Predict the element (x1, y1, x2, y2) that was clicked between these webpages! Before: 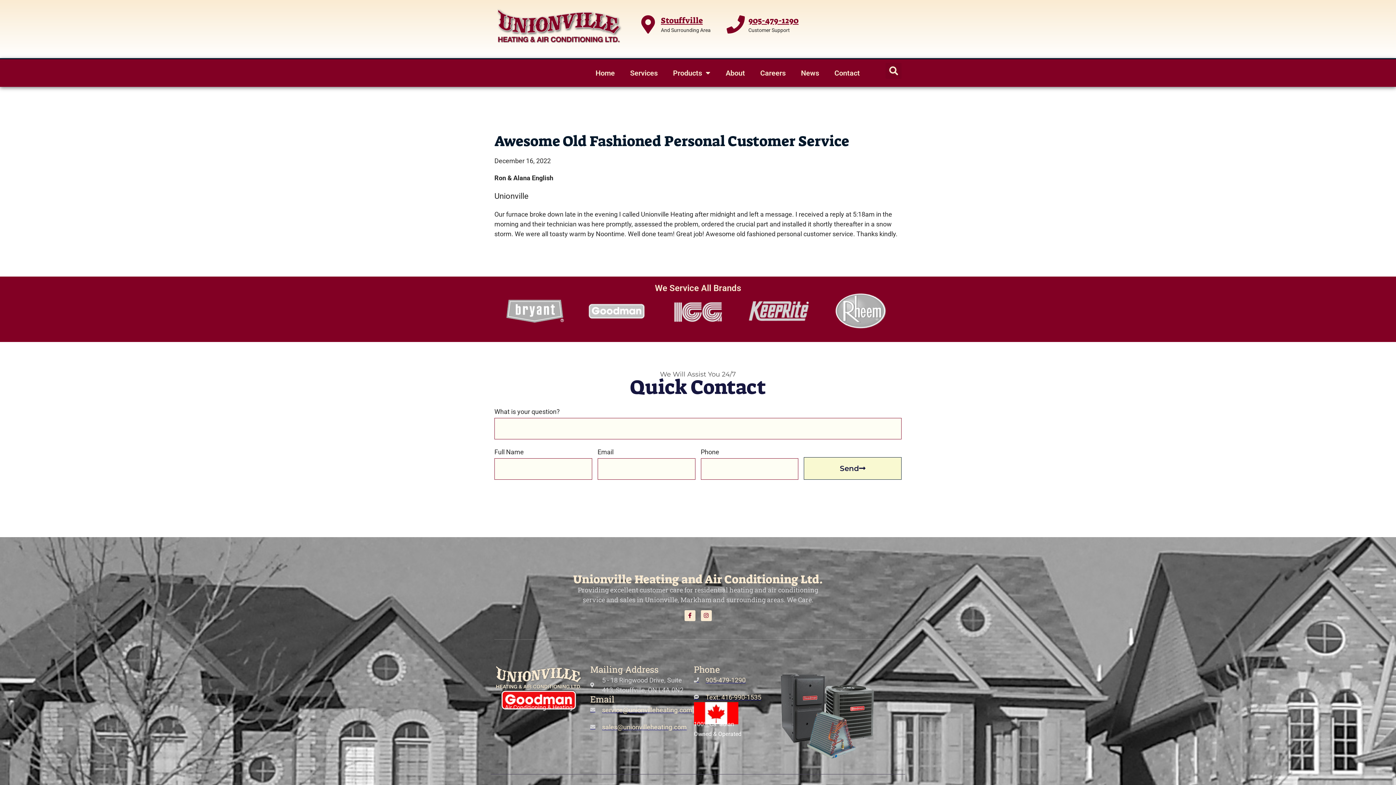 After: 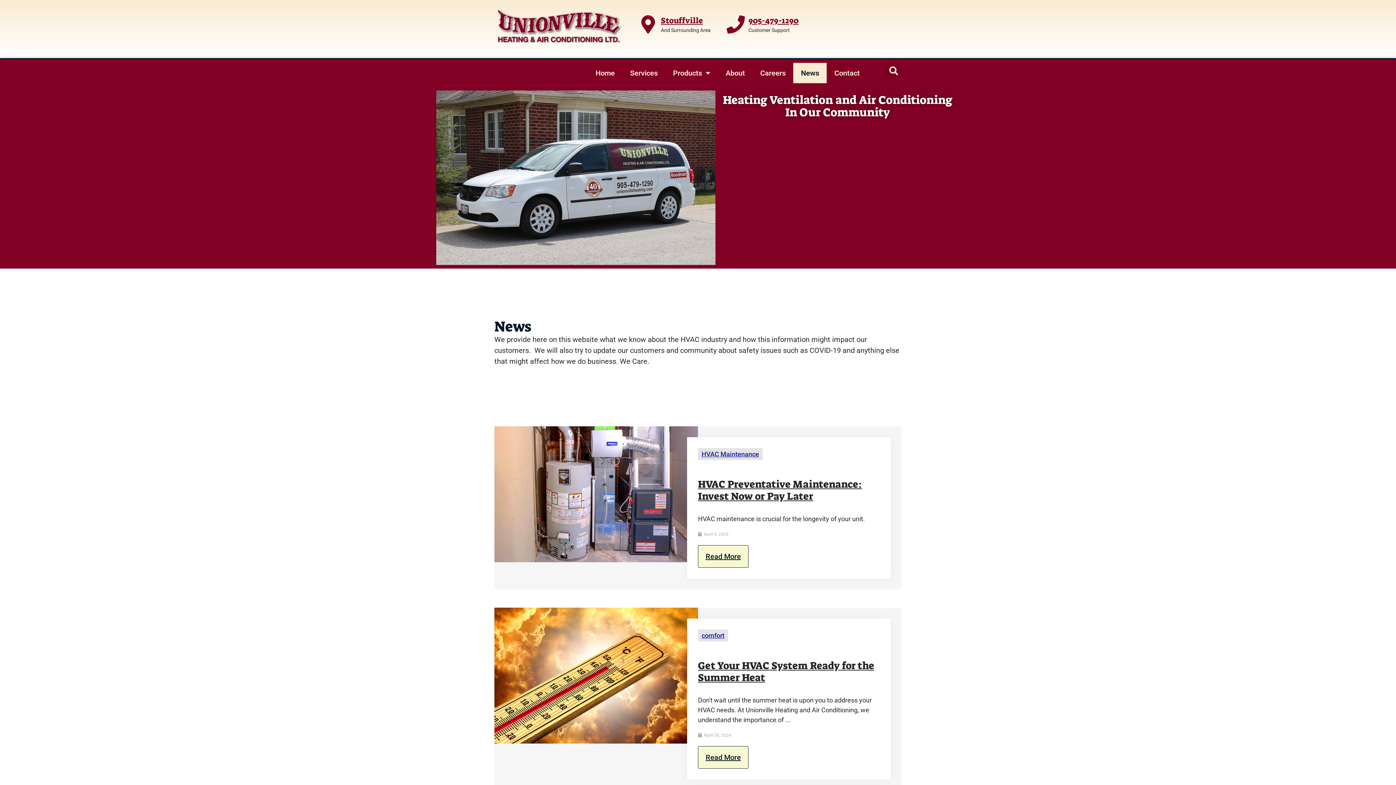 Action: label: News bbox: (793, 62, 826, 83)